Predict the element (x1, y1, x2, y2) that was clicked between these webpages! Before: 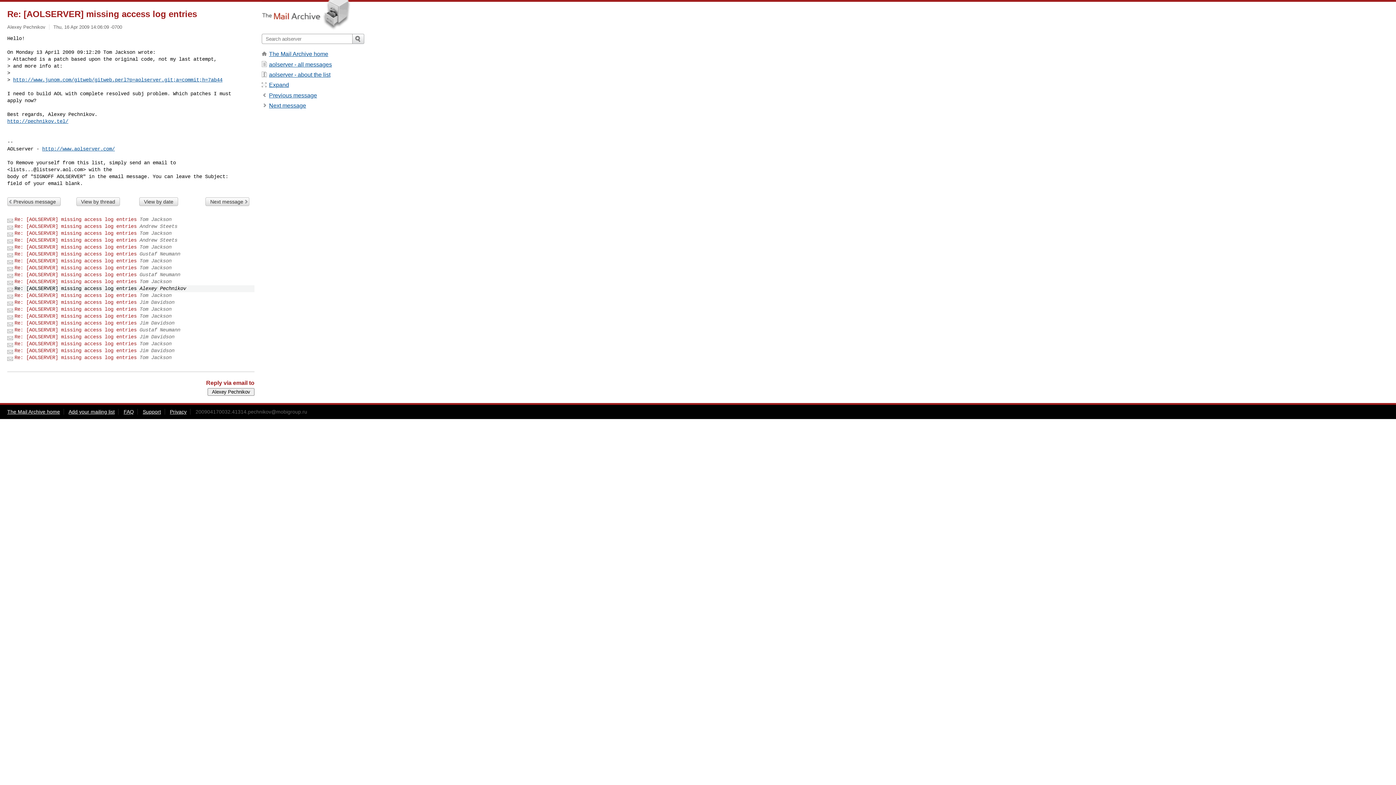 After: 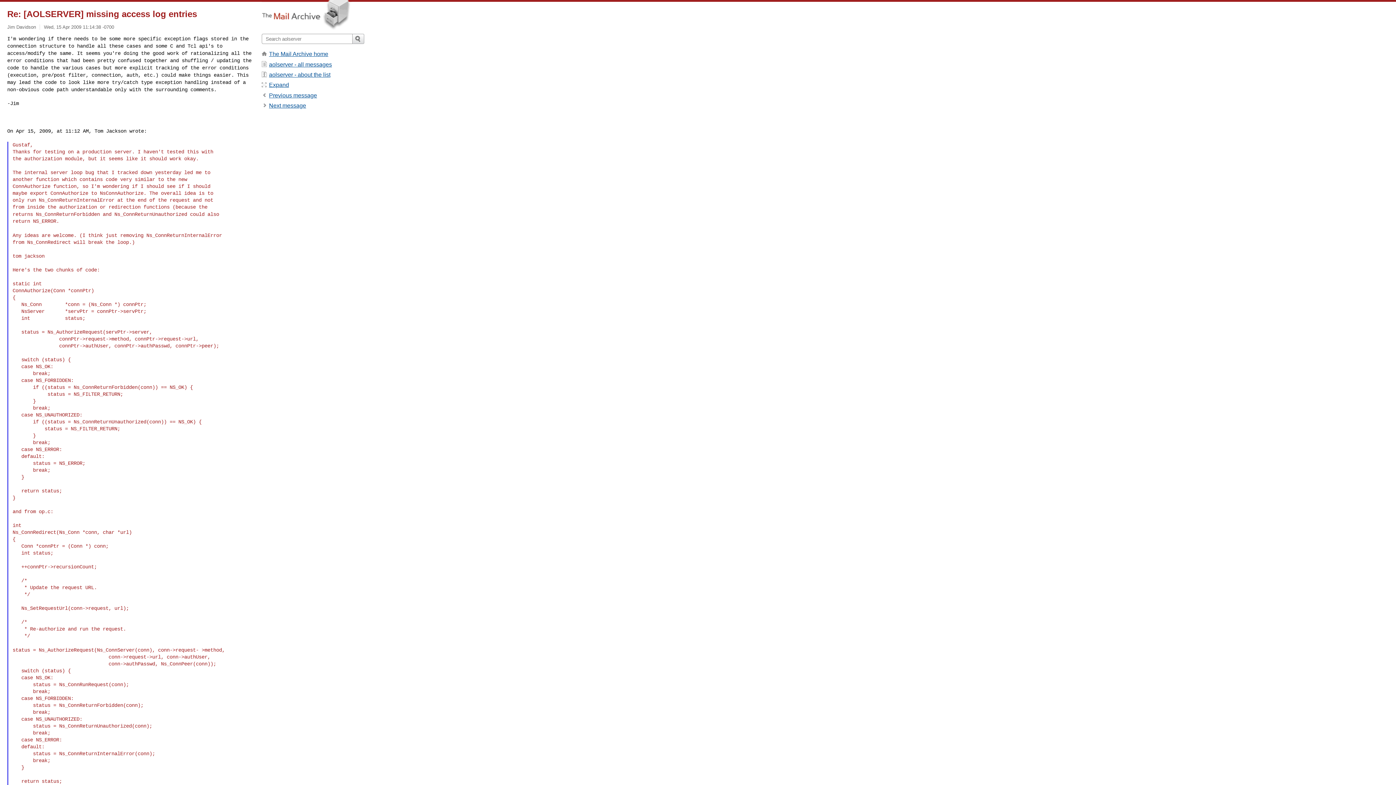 Action: label: Re: [AOLSERVER] missing access log entries bbox: (14, 347, 136, 353)